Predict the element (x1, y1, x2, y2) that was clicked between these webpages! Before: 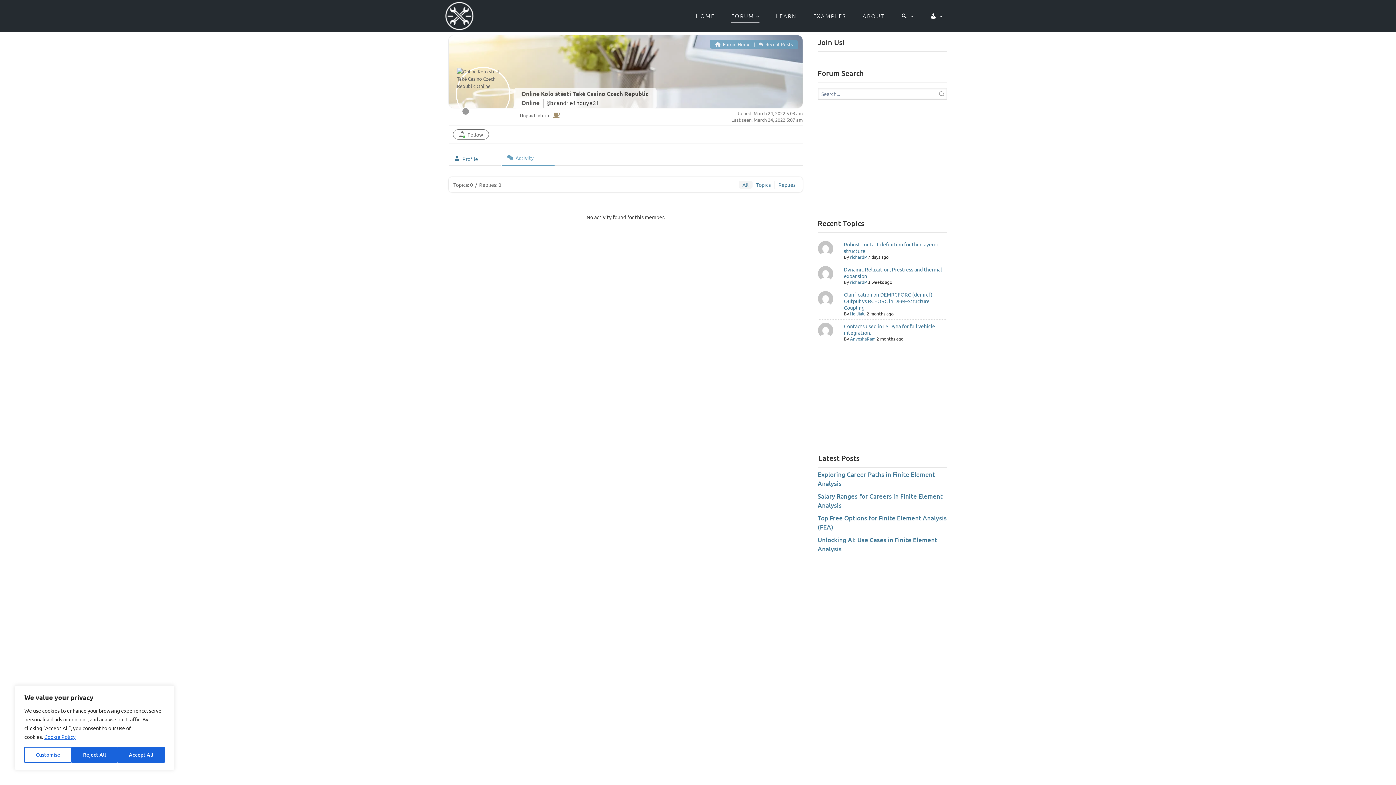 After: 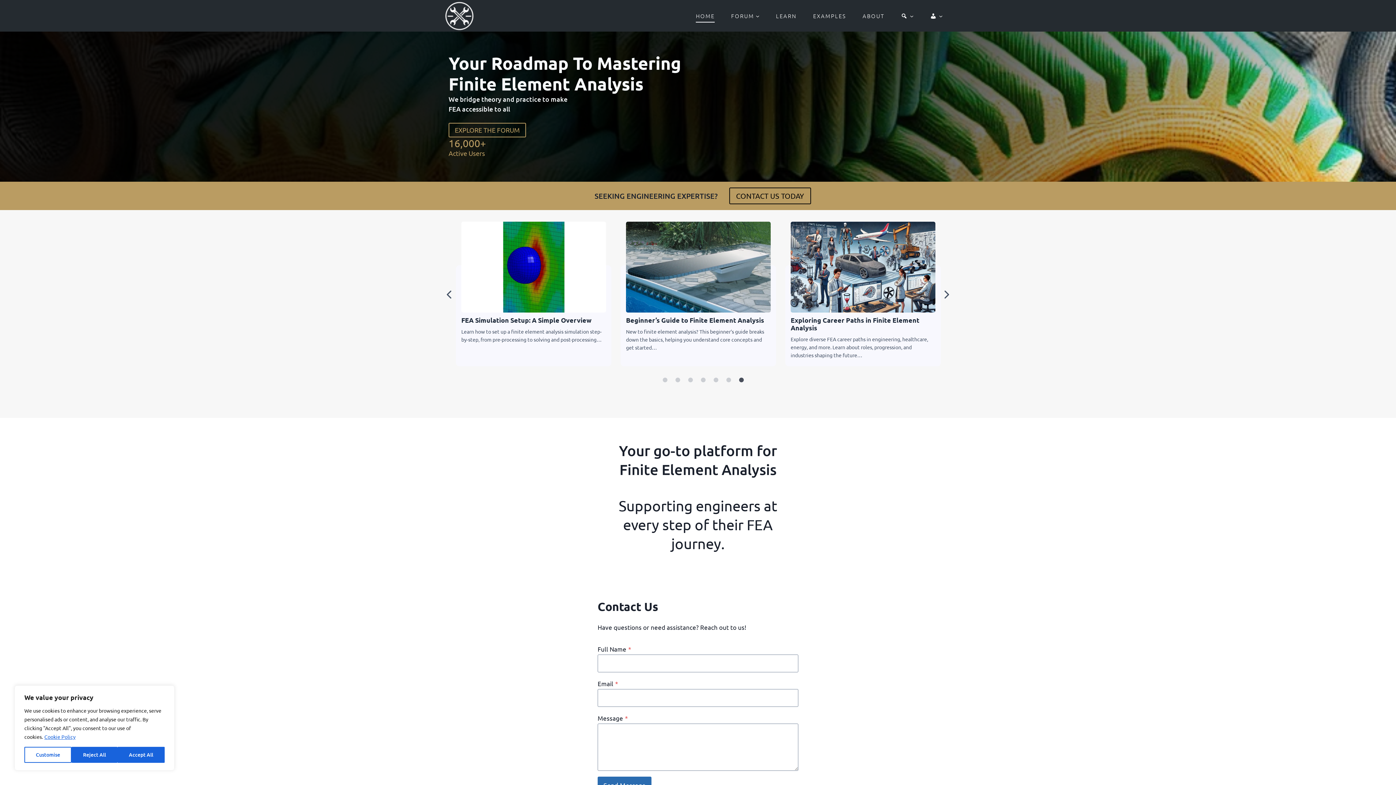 Action: bbox: (445, 1, 517, 30)